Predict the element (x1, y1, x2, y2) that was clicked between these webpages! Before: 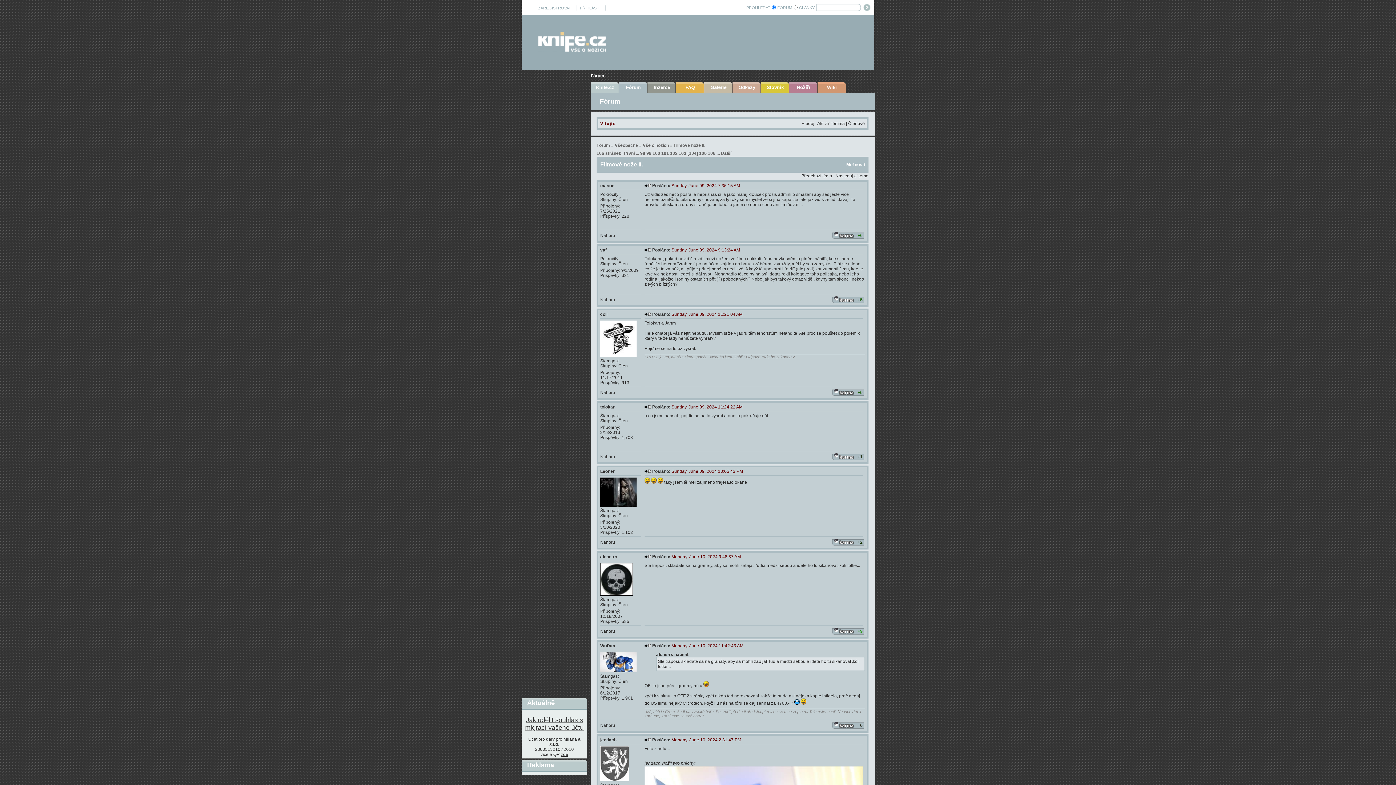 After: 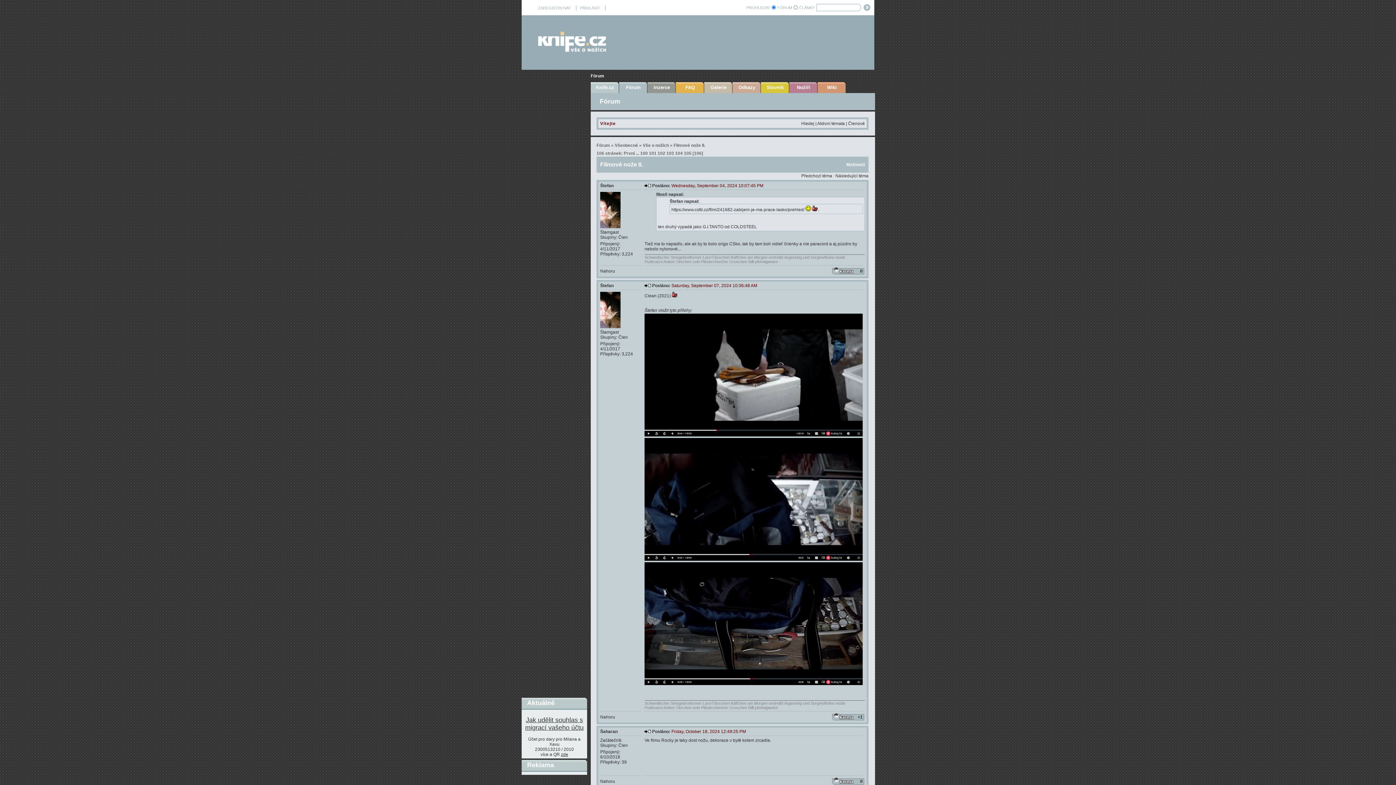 Action: bbox: (708, 150, 715, 156) label: 106